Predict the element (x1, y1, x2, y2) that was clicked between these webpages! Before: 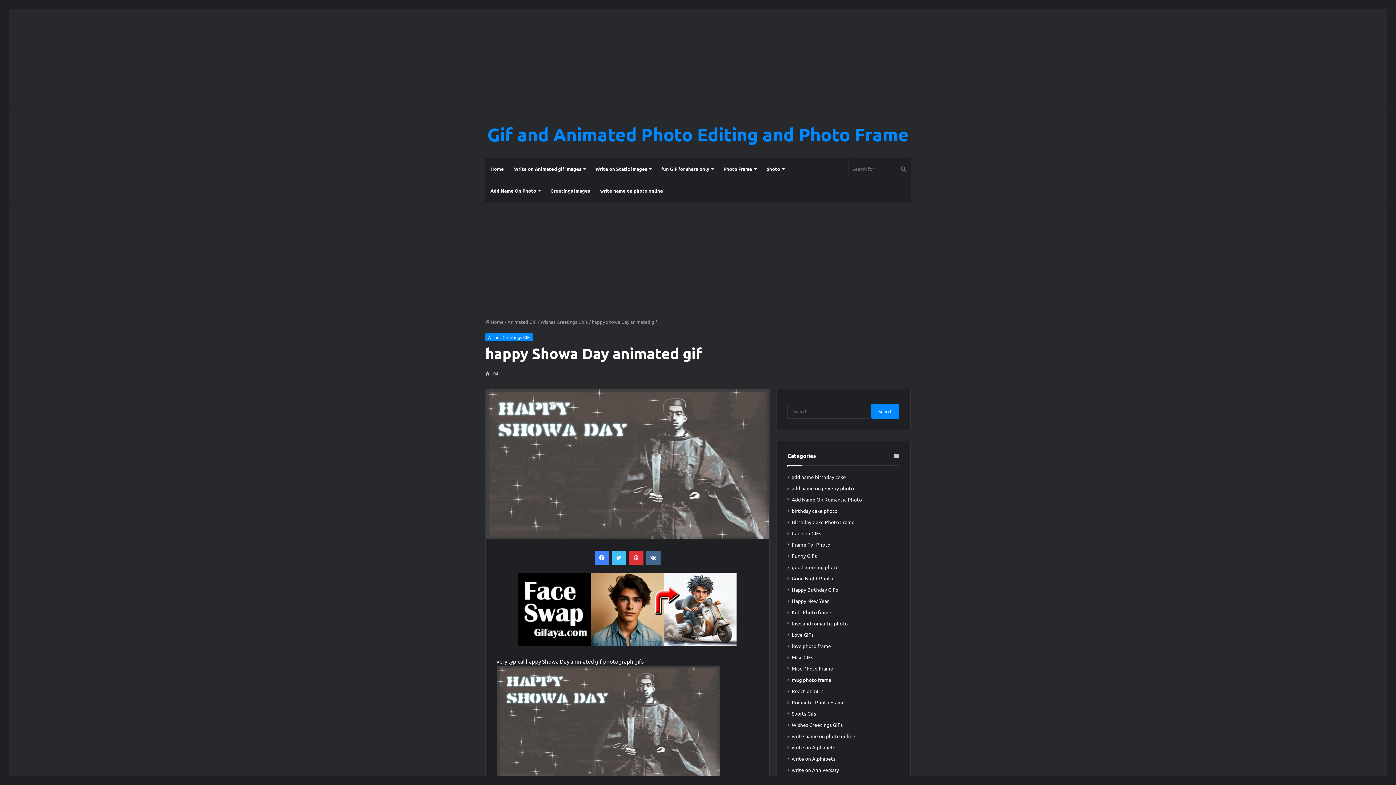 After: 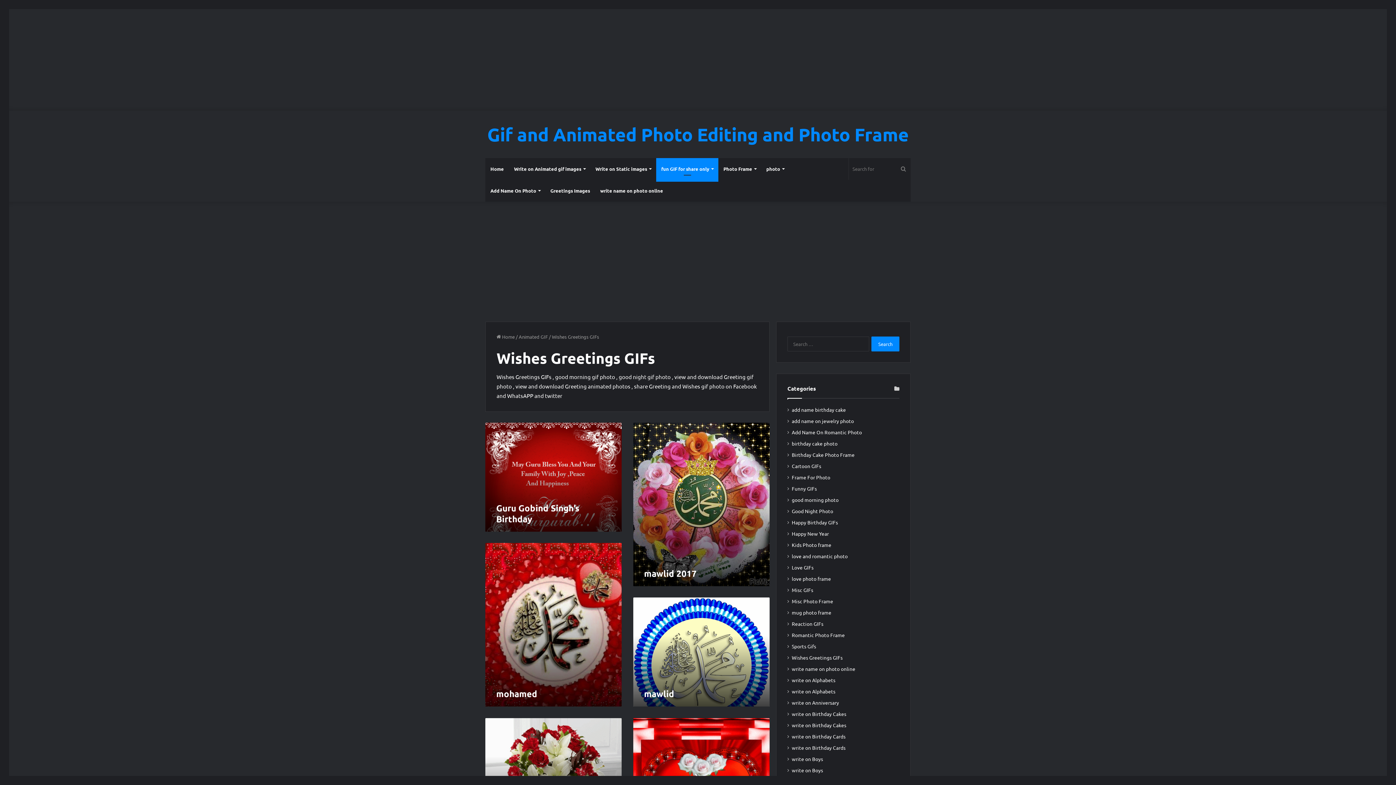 Action: label: Wishes Greetings GIFs bbox: (485, 333, 533, 341)